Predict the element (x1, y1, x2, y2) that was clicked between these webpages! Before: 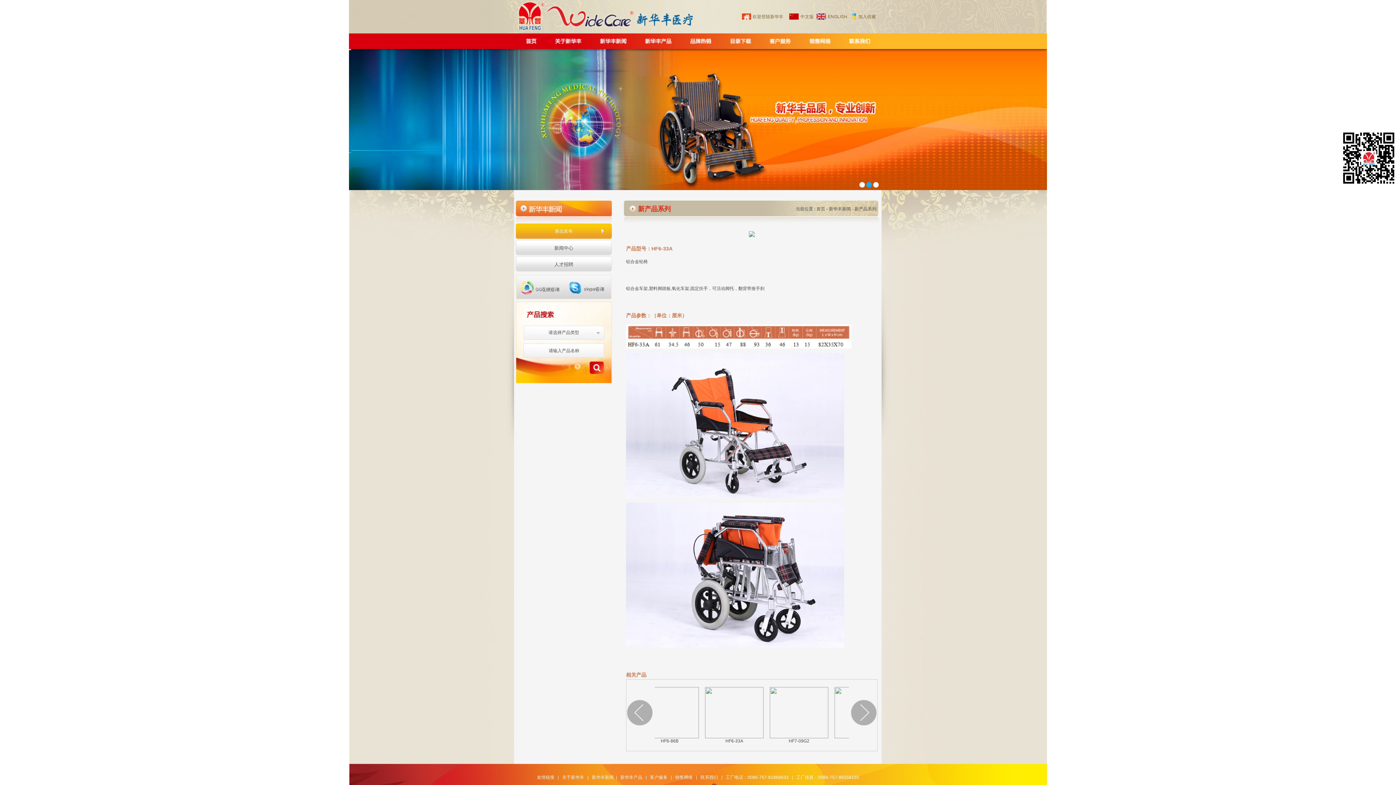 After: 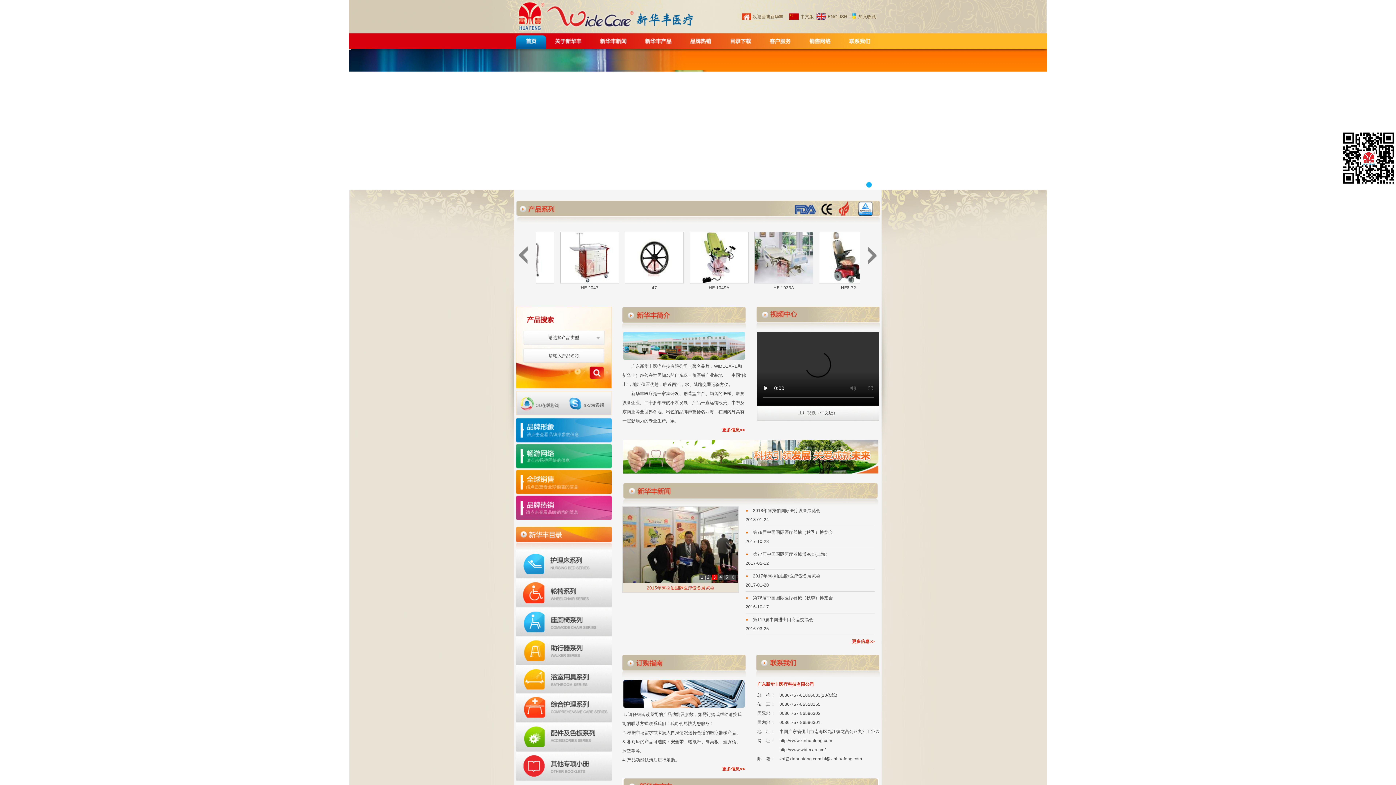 Action: bbox: (816, 206, 825, 211) label: 首页